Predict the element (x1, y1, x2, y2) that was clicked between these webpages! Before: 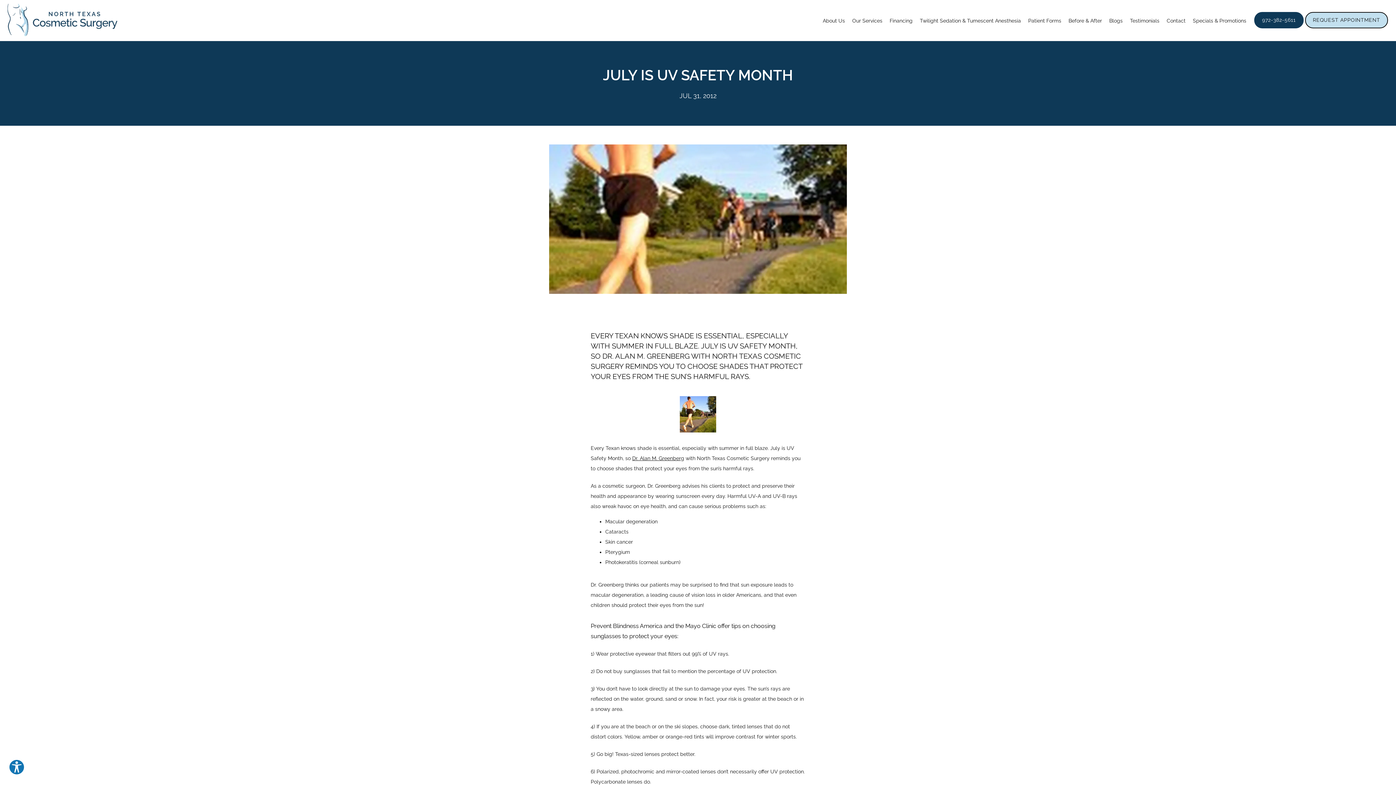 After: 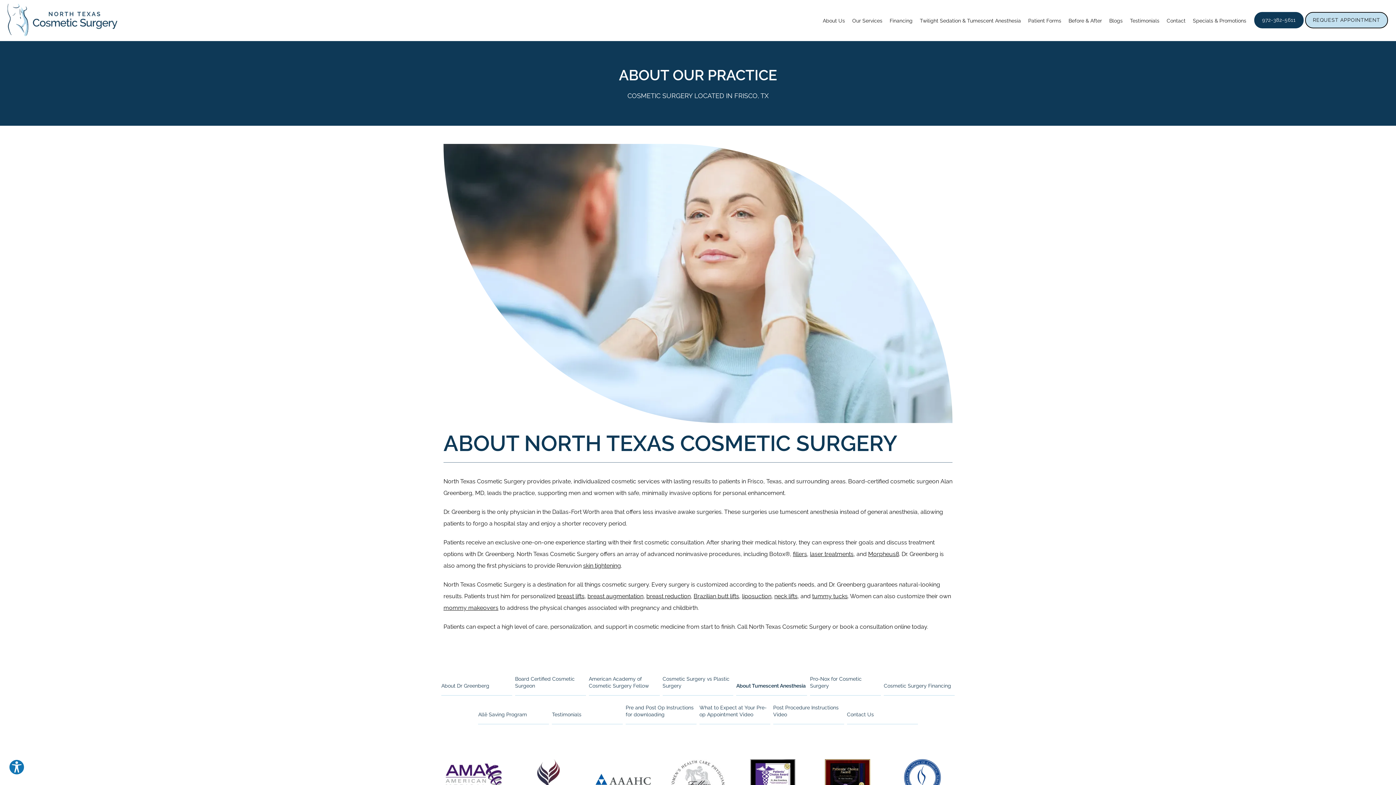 Action: label: About Us bbox: (823, 17, 845, 23)